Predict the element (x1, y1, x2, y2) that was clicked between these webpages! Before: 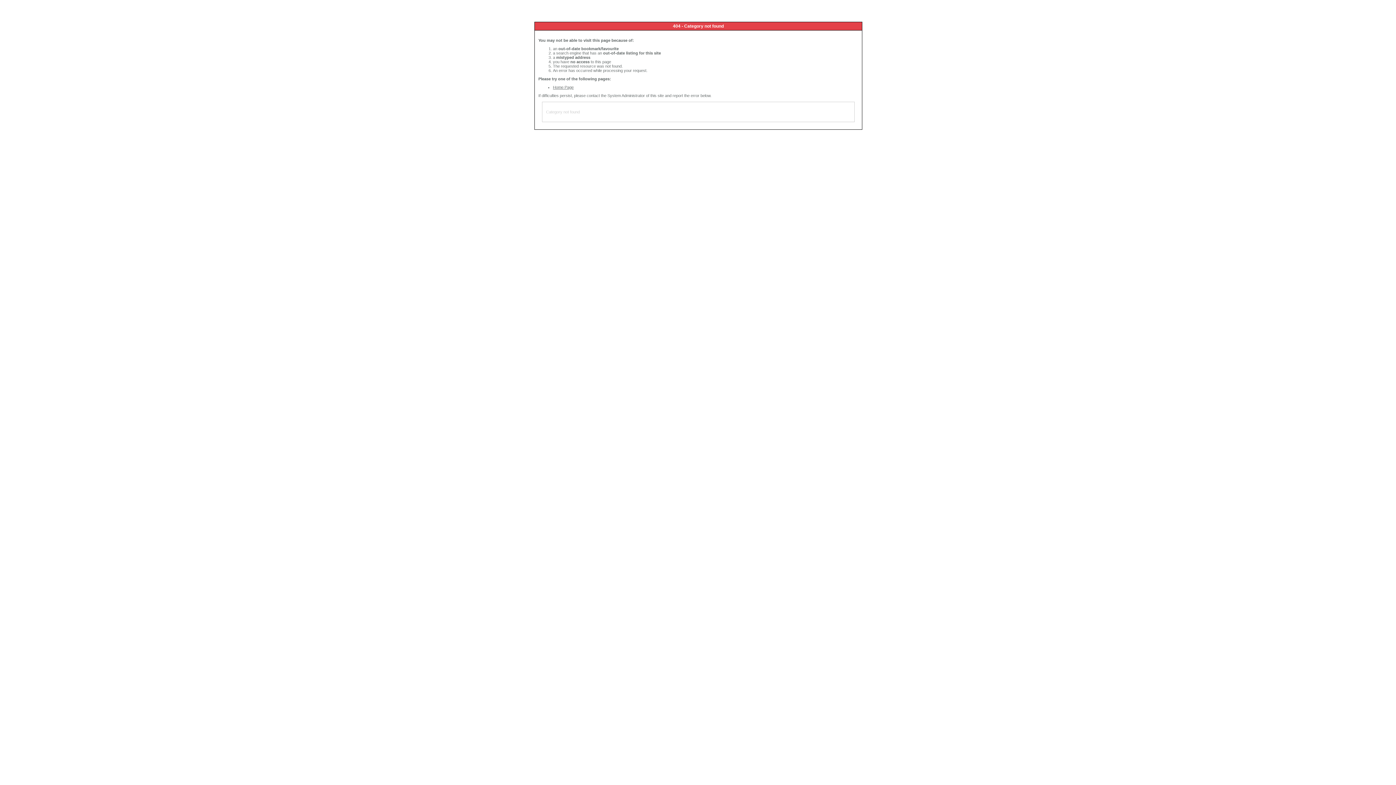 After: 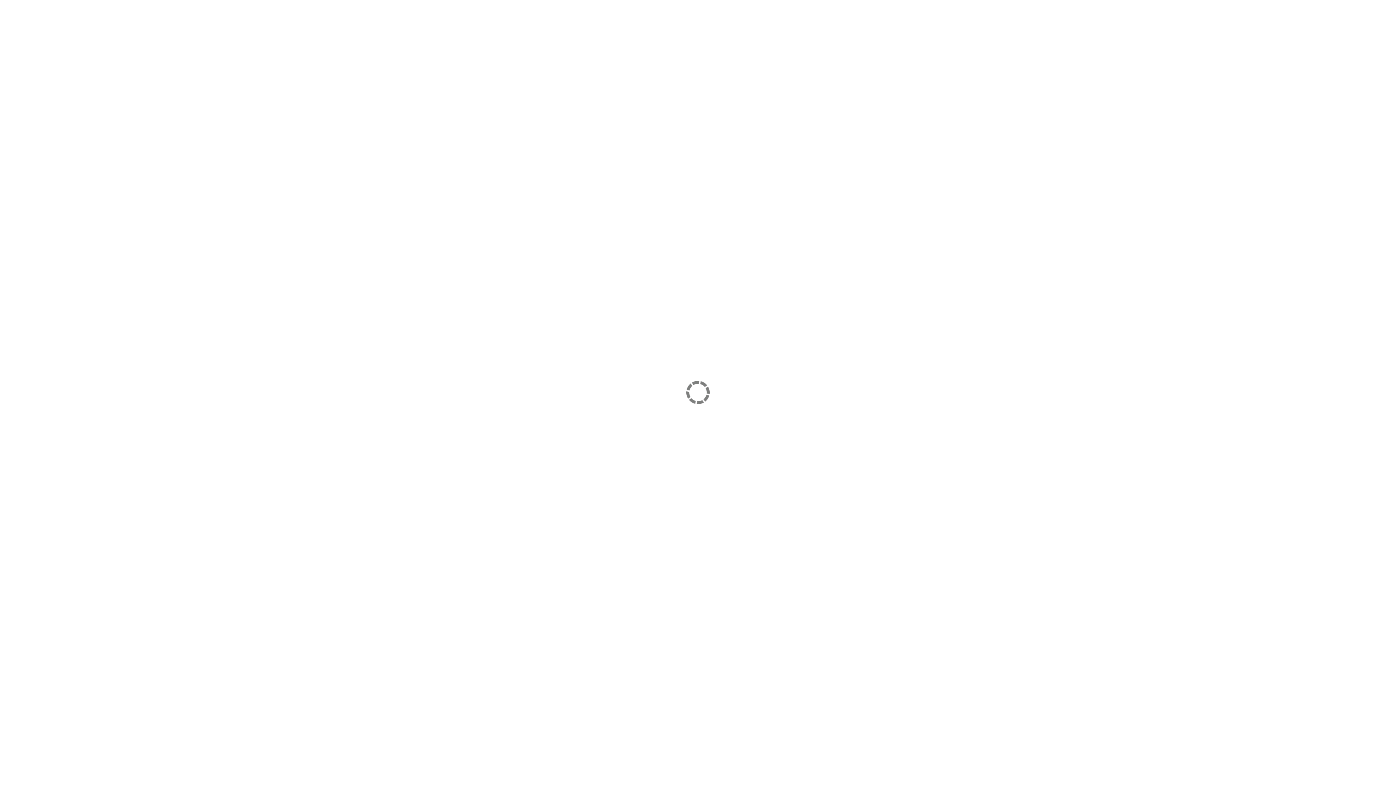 Action: label: Home Page bbox: (553, 85, 573, 89)